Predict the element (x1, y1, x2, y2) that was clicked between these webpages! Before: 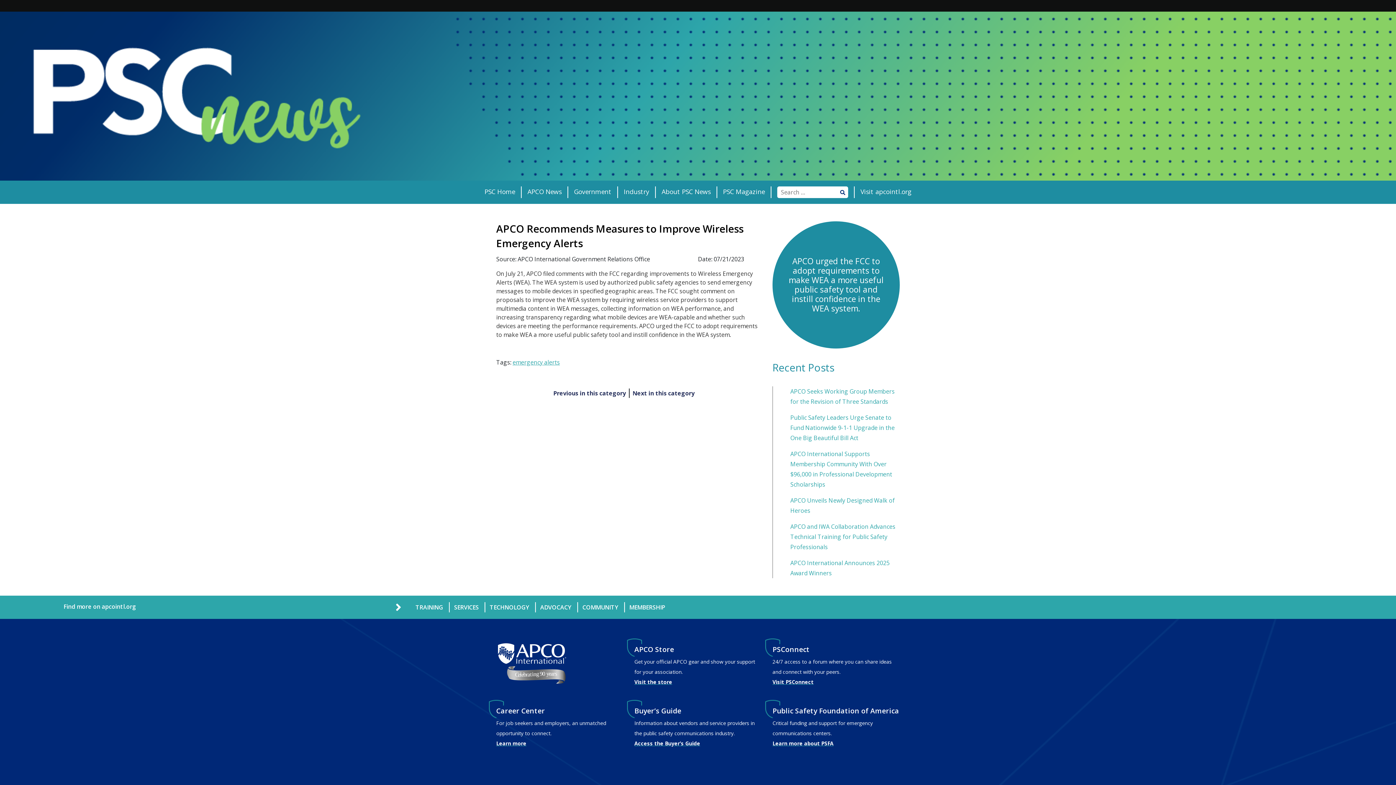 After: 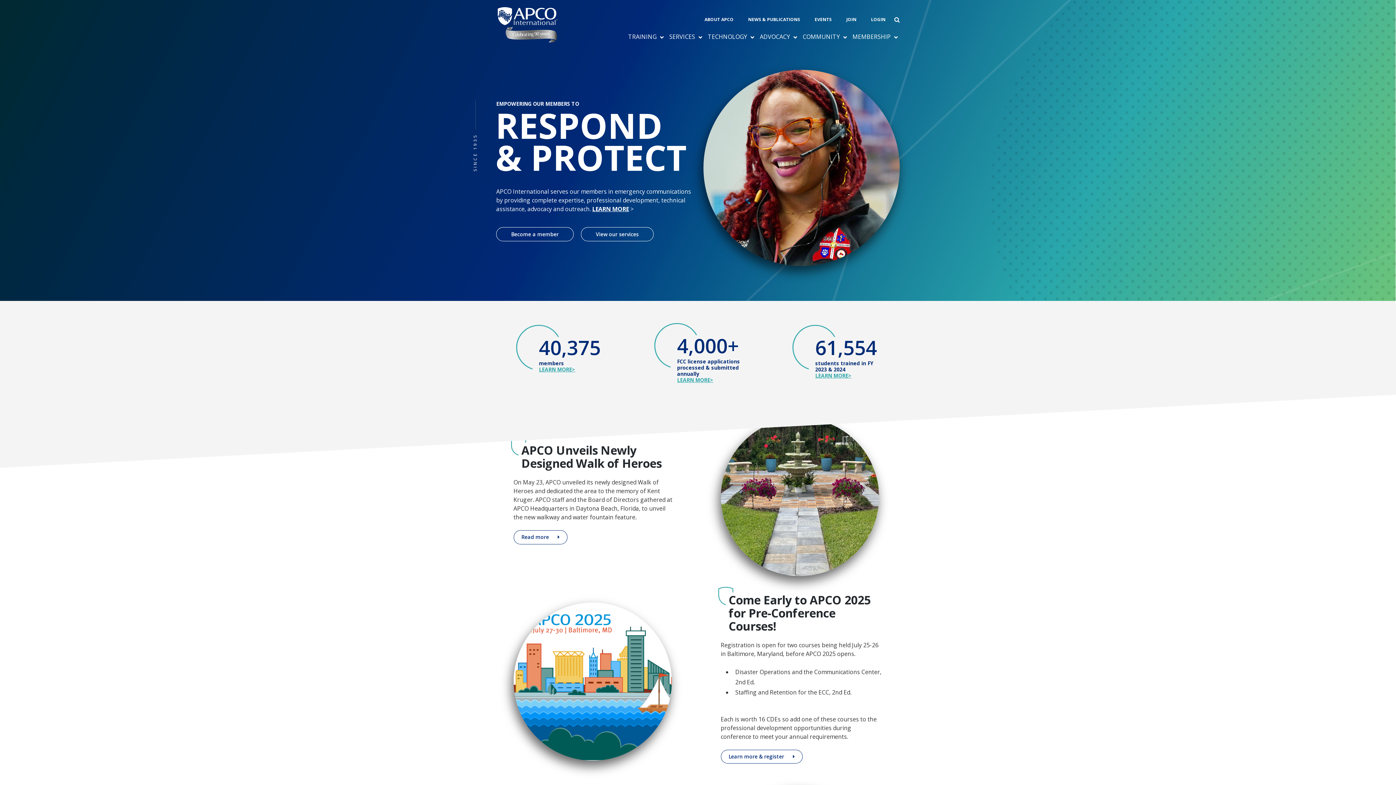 Action: label: Visit apcointl.org bbox: (860, 187, 911, 196)